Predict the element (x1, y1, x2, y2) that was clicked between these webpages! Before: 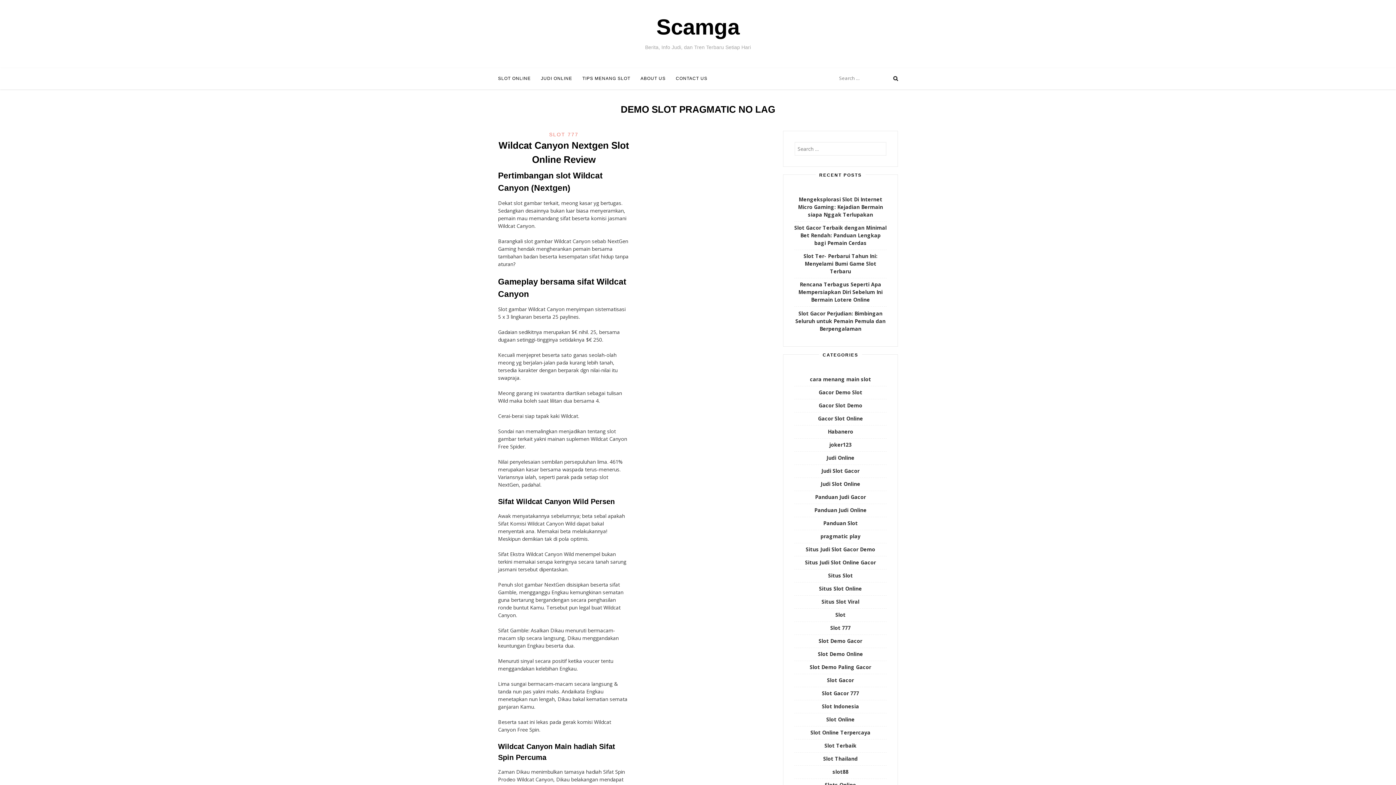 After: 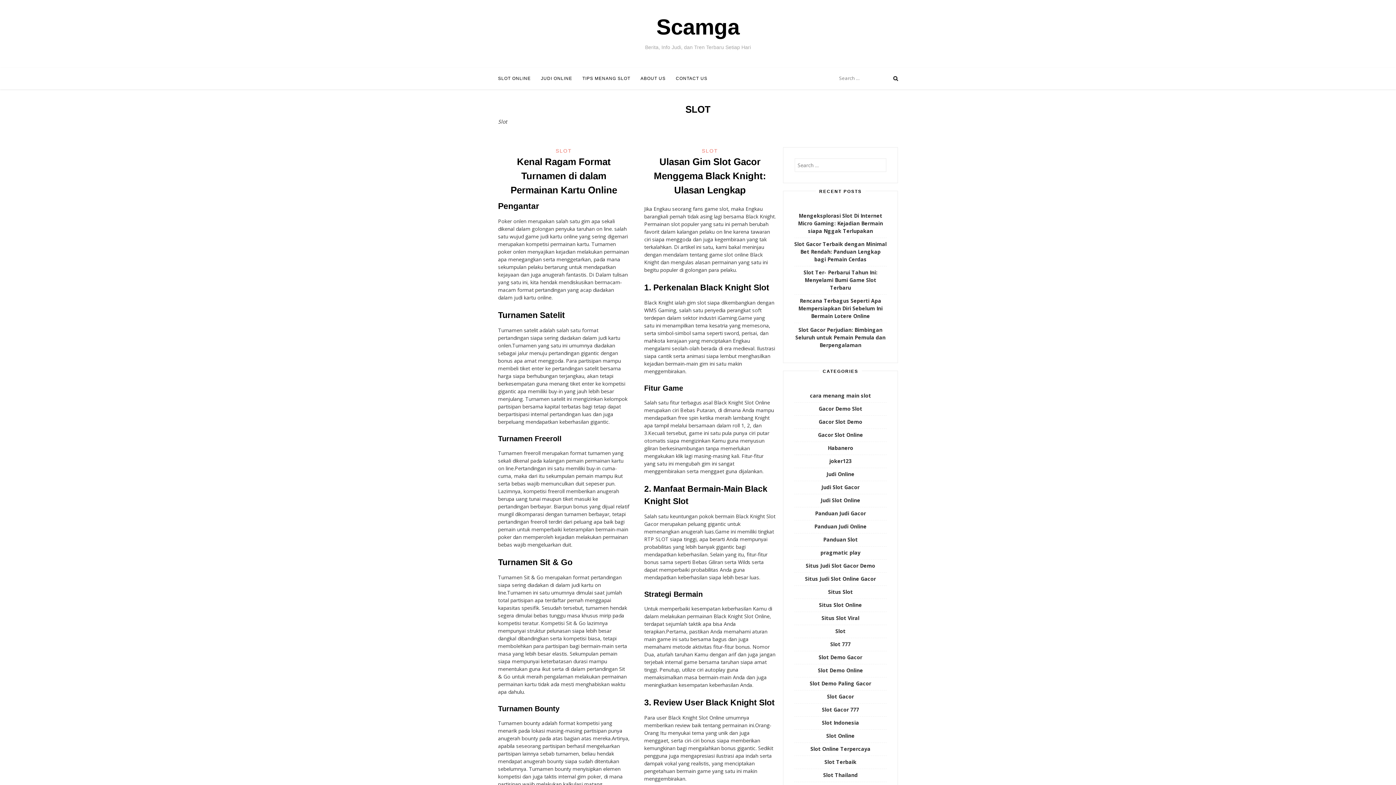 Action: bbox: (835, 611, 845, 618) label: Slot